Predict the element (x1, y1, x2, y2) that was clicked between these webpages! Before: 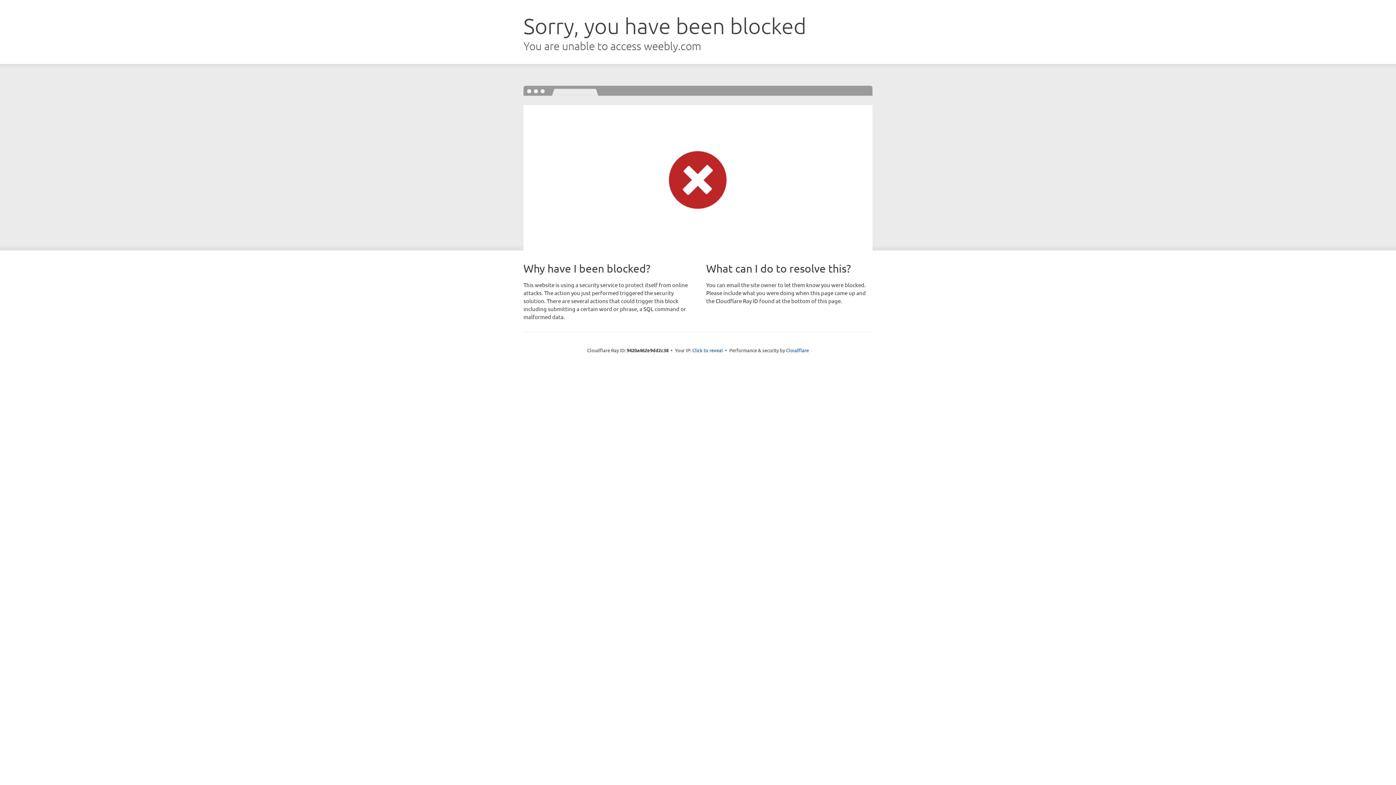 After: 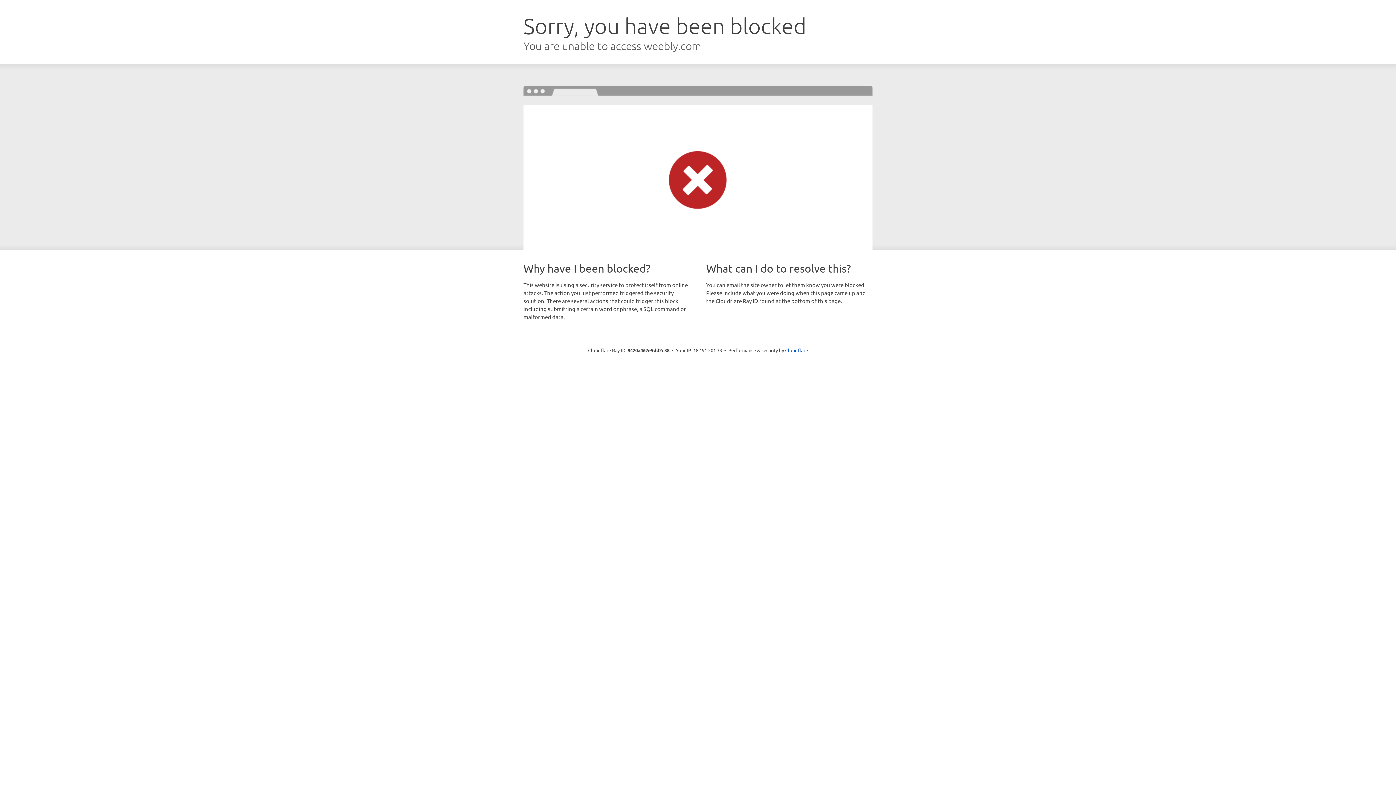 Action: bbox: (692, 346, 723, 353) label: Click to reveal